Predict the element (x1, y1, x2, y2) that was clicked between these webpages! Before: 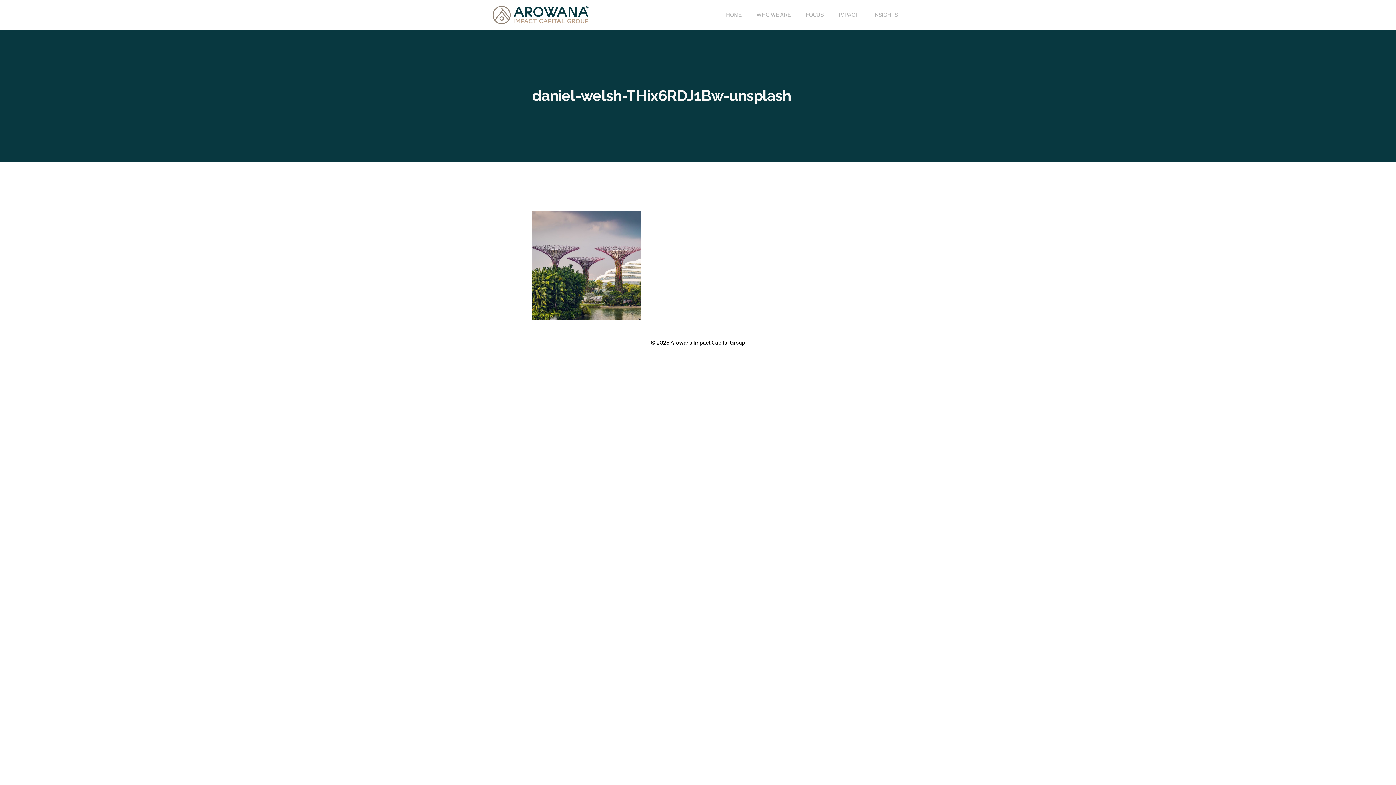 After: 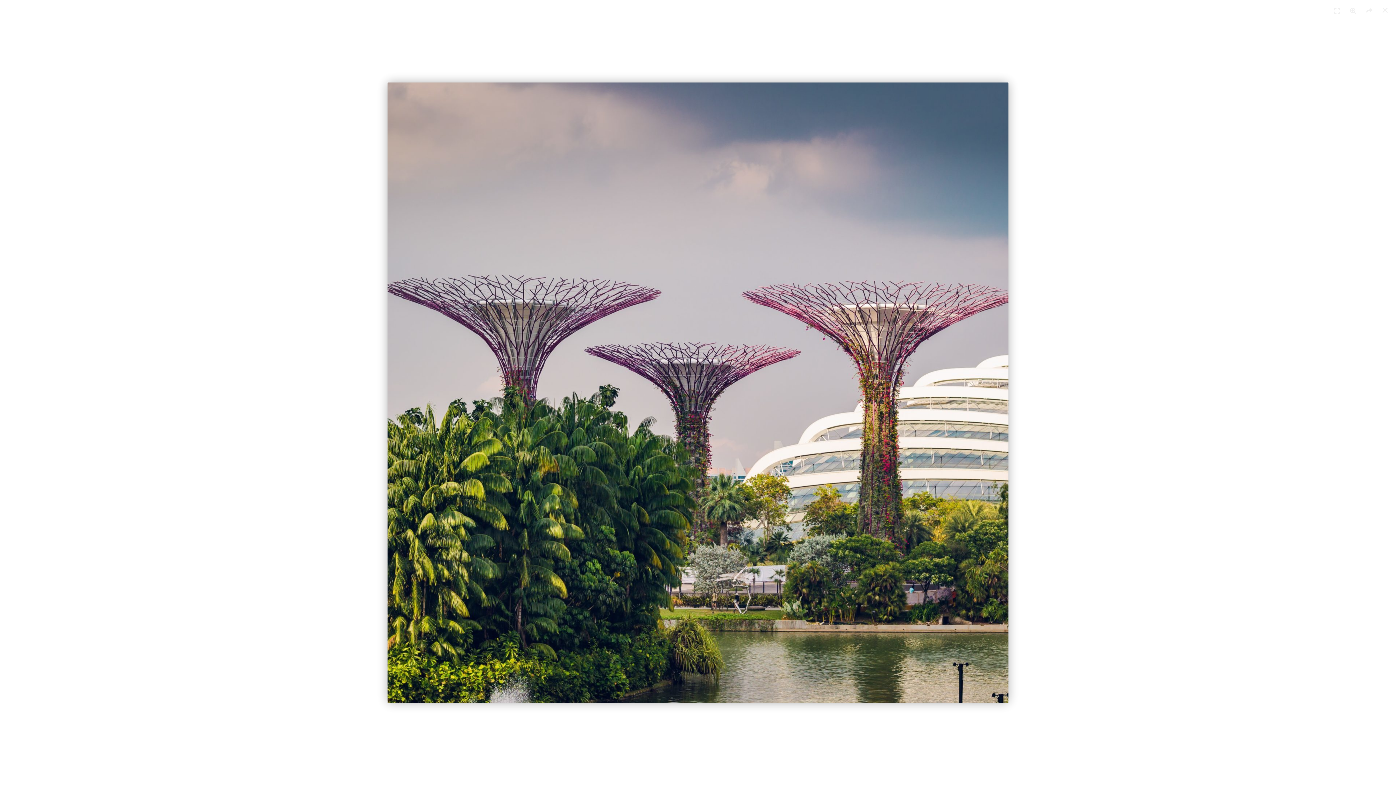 Action: bbox: (532, 314, 641, 321)